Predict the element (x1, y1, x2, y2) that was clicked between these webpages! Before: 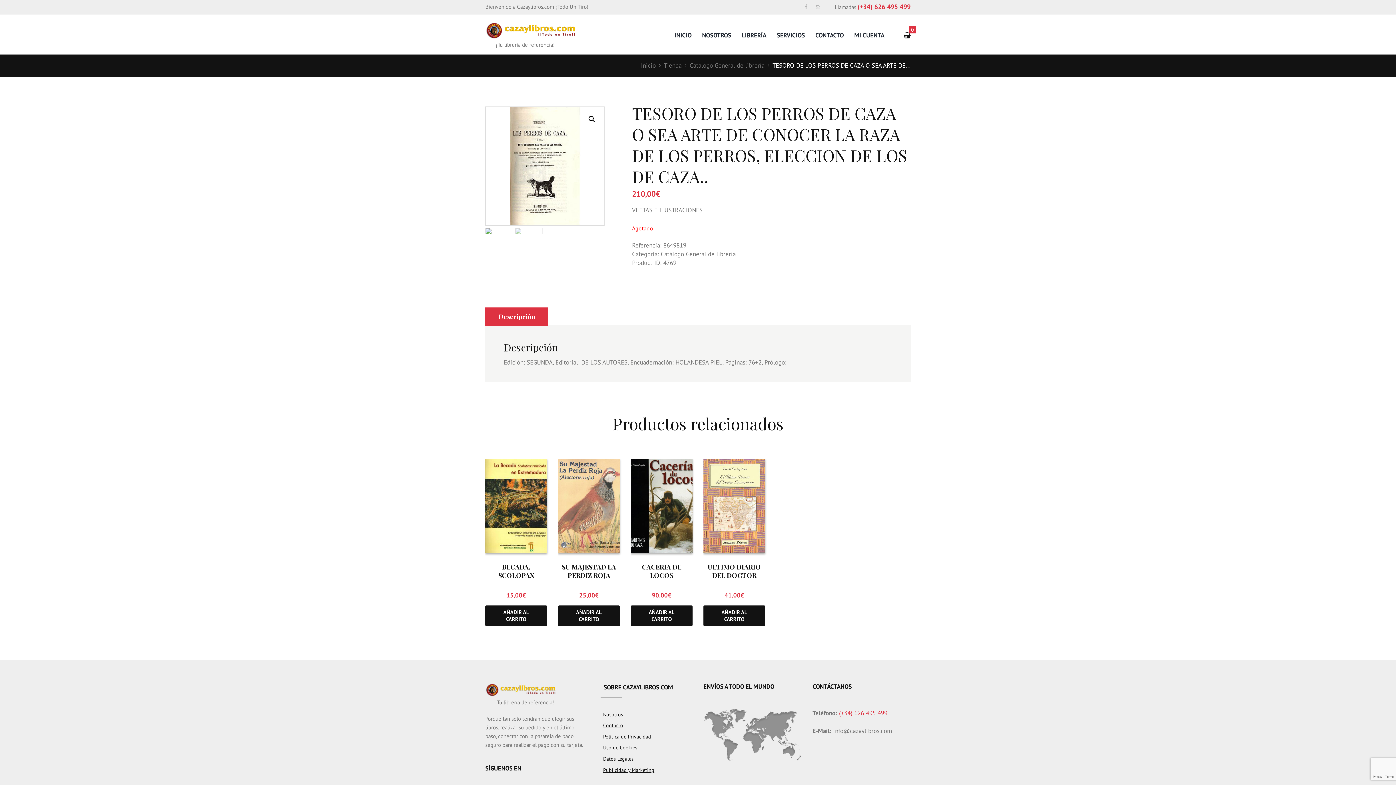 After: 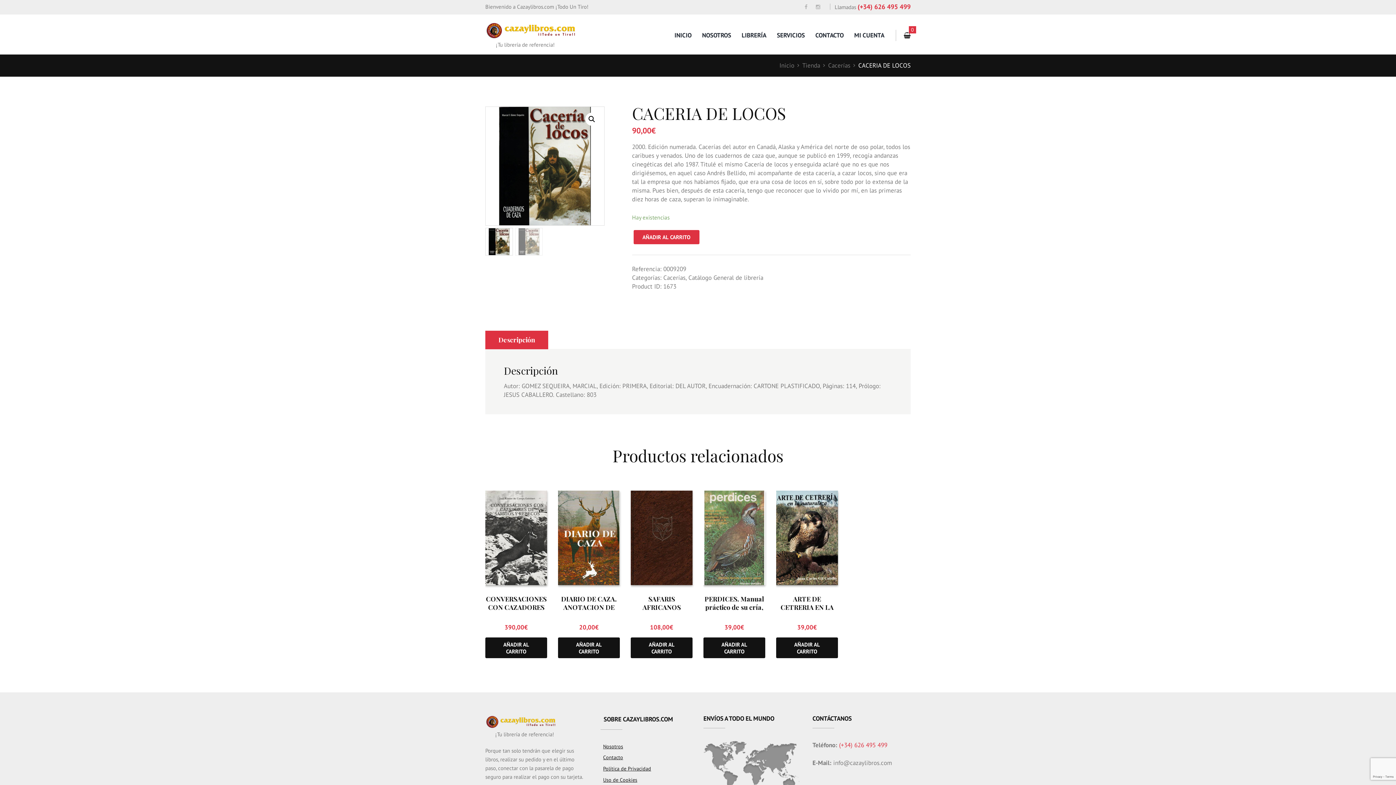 Action: bbox: (642, 562, 681, 579) label: CACERIA DE LOCOS